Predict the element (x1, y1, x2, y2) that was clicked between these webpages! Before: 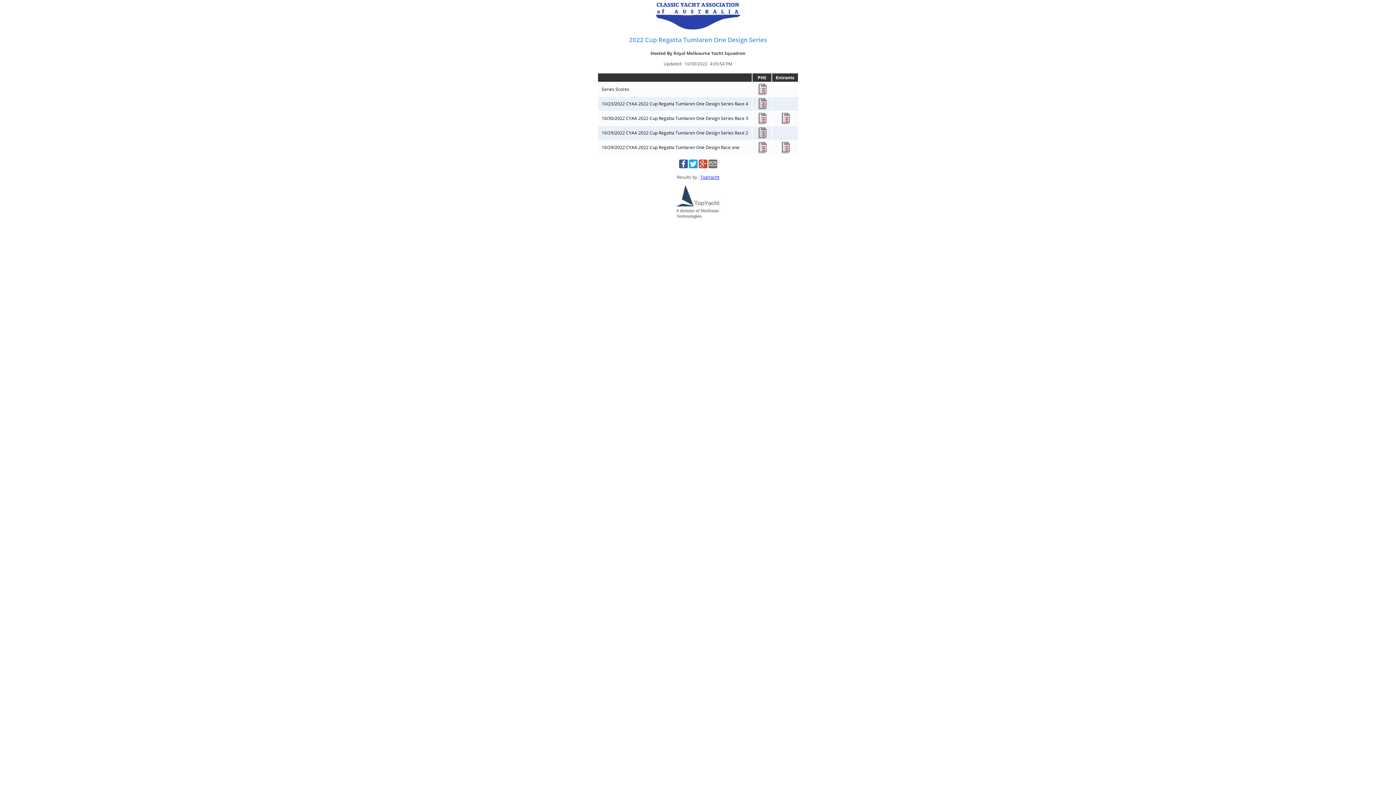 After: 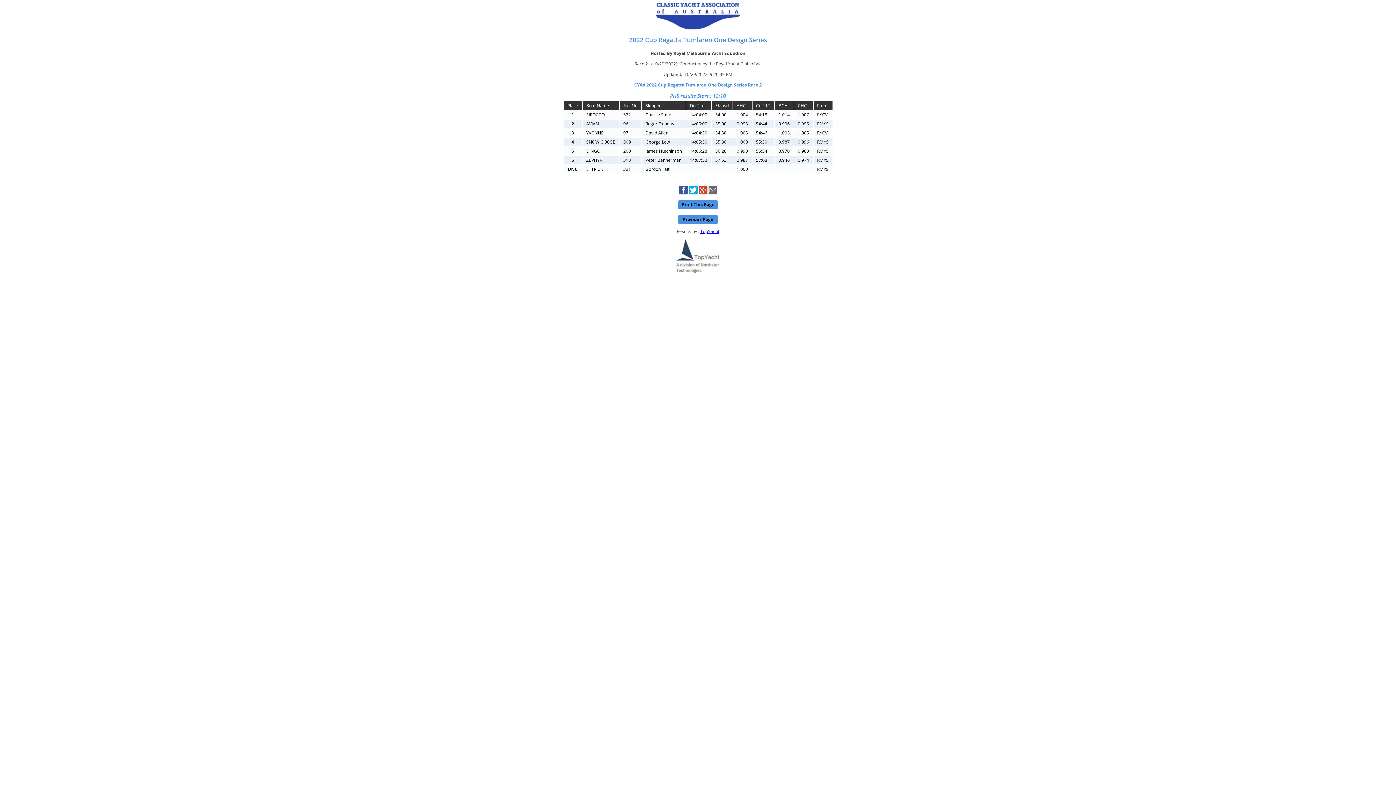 Action: bbox: (756, 134, 768, 140)